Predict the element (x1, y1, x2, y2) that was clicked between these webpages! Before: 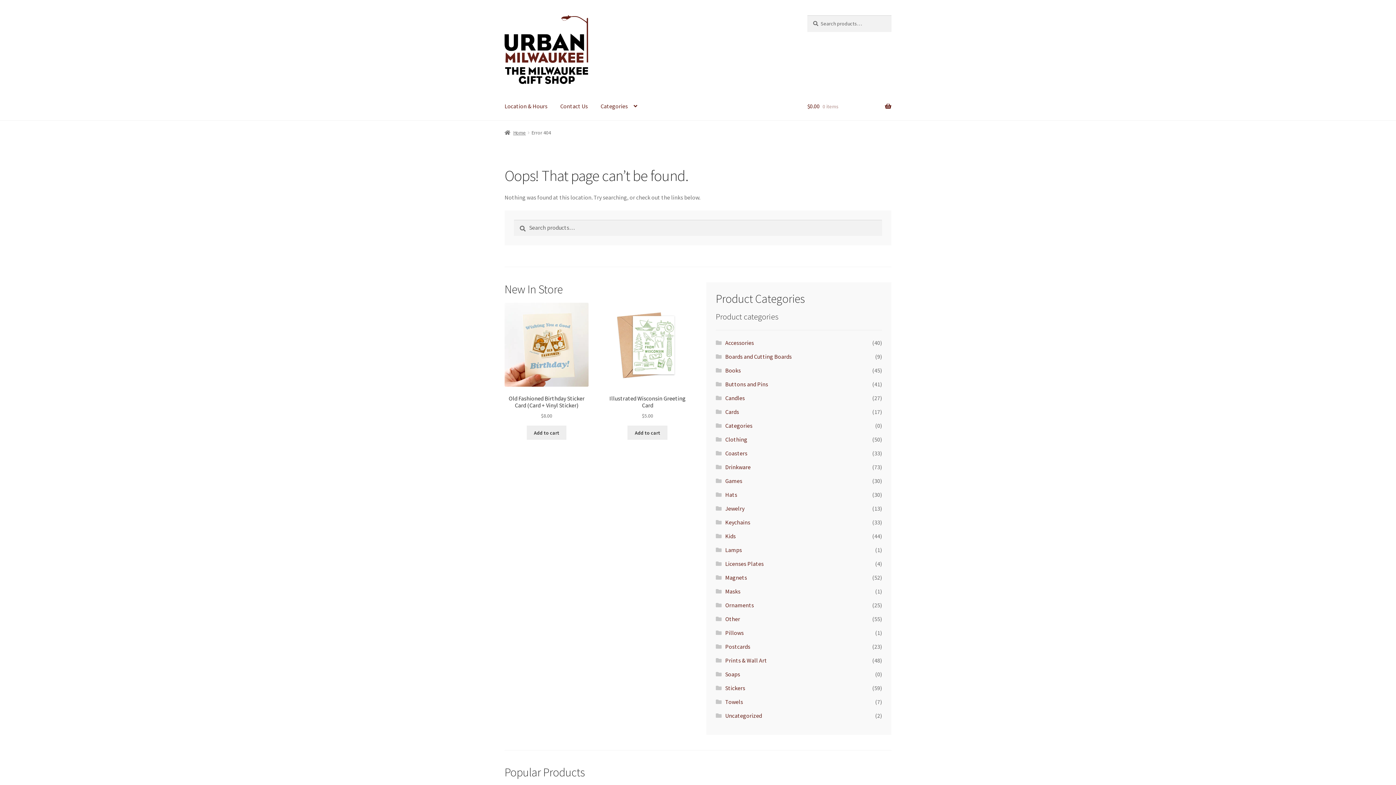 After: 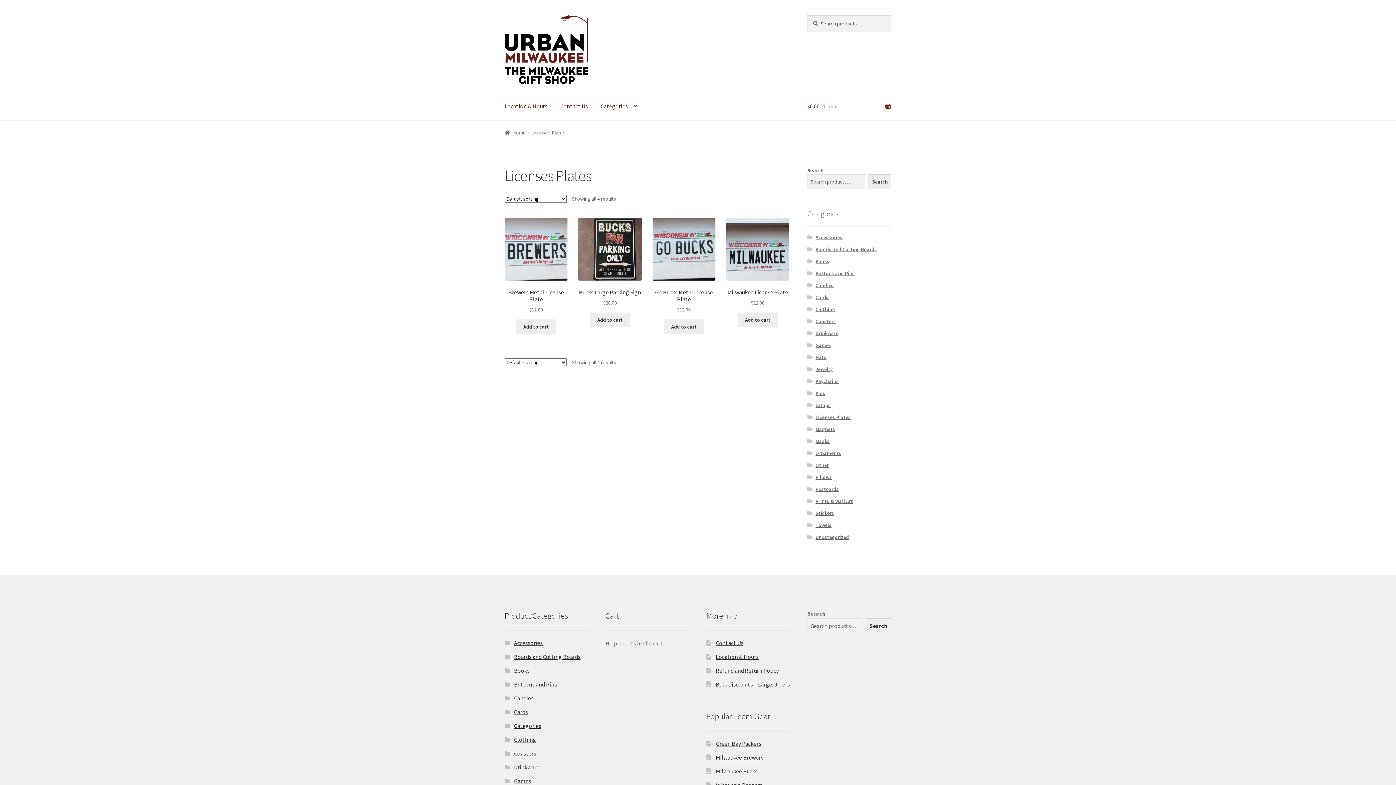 Action: label: Licenses Plates bbox: (725, 560, 763, 567)